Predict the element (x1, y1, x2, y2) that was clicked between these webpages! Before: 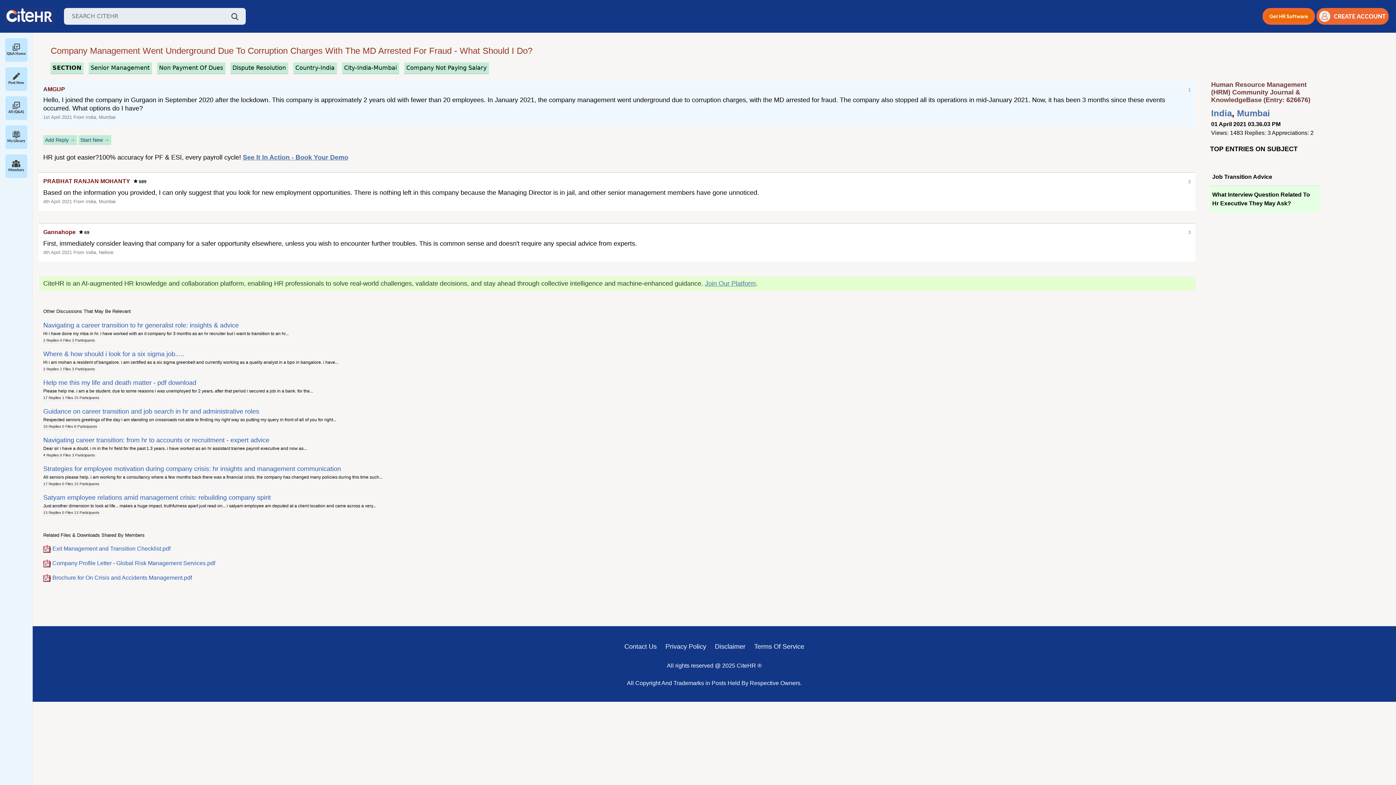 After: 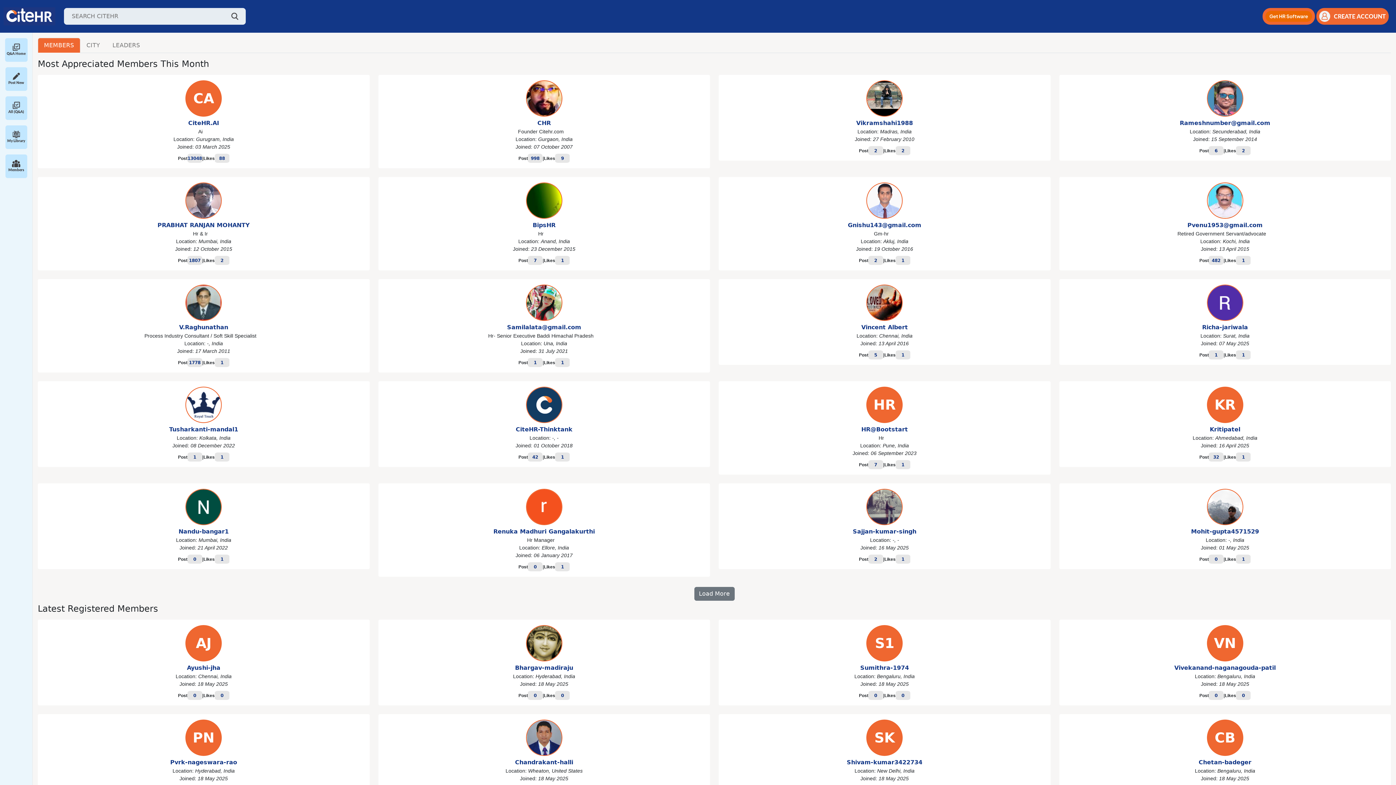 Action: label: Members bbox: (8, 160, 24, 172)